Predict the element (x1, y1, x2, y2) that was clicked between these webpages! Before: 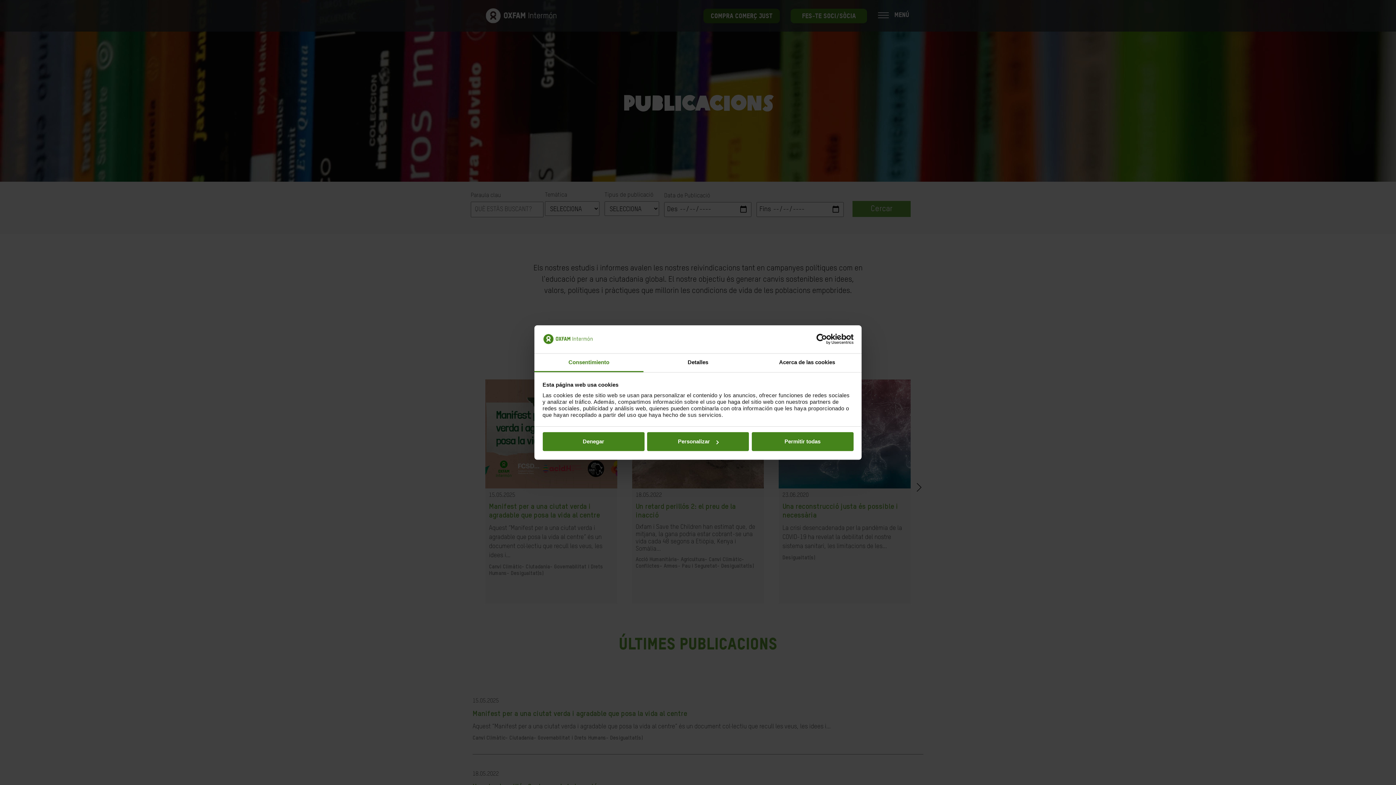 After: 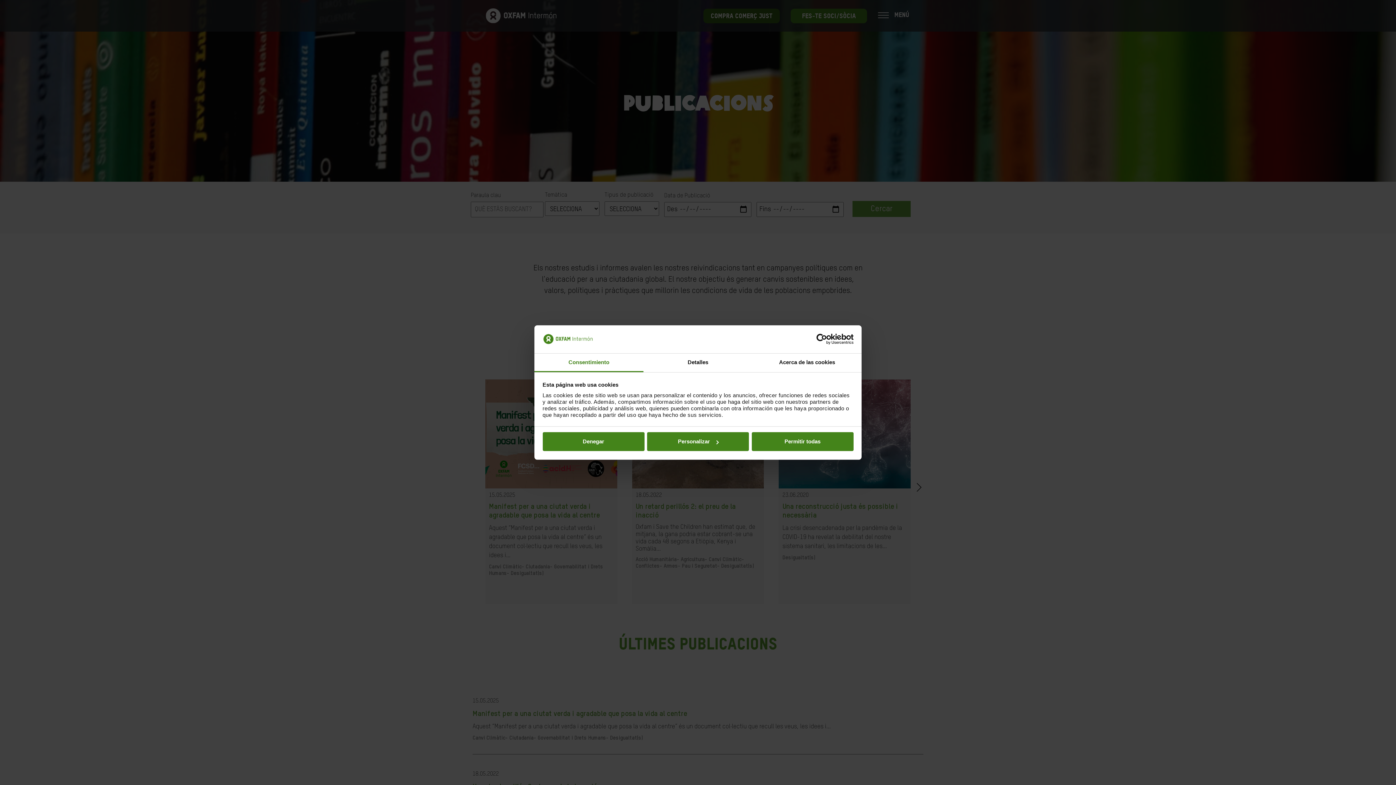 Action: bbox: (790, 334, 853, 344) label: Usercentrics Cookiebot - opens in a new window